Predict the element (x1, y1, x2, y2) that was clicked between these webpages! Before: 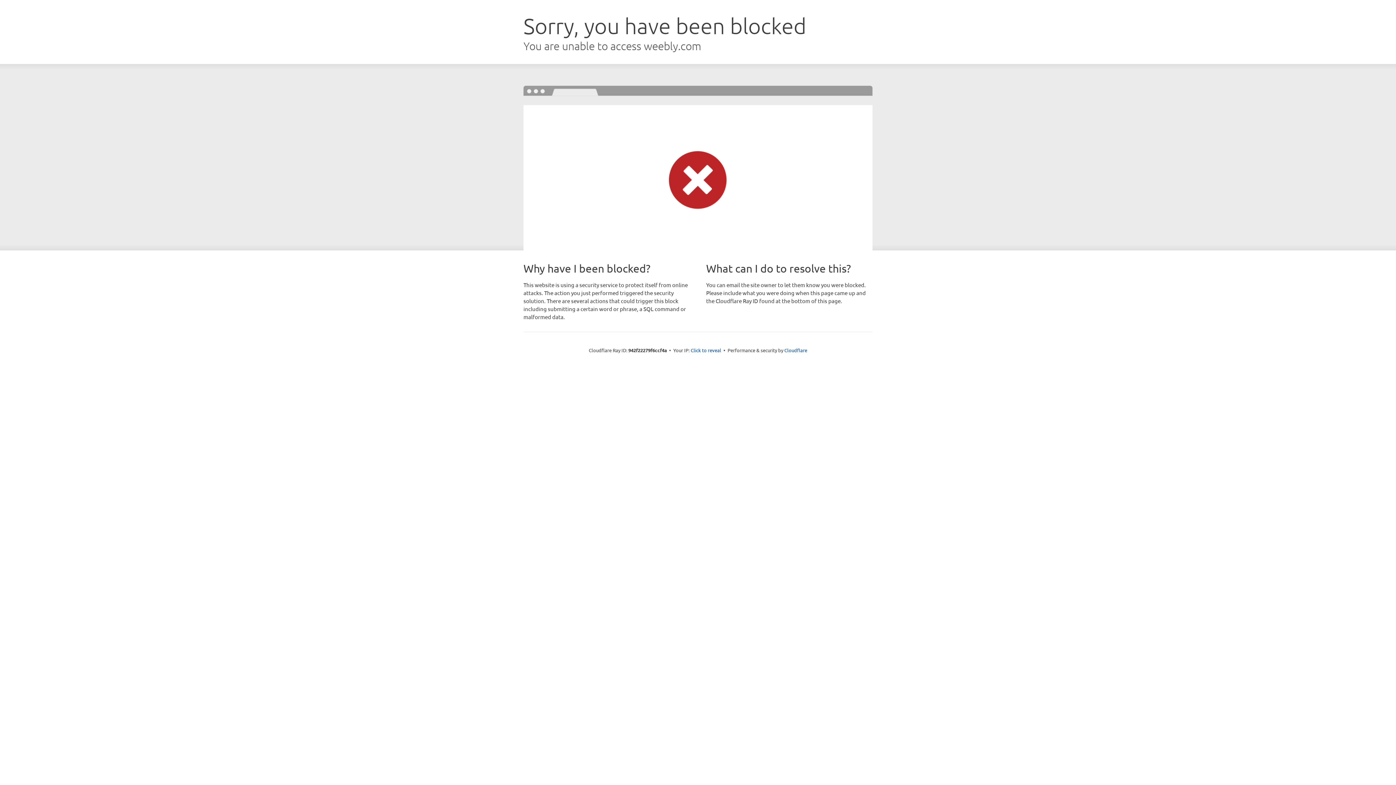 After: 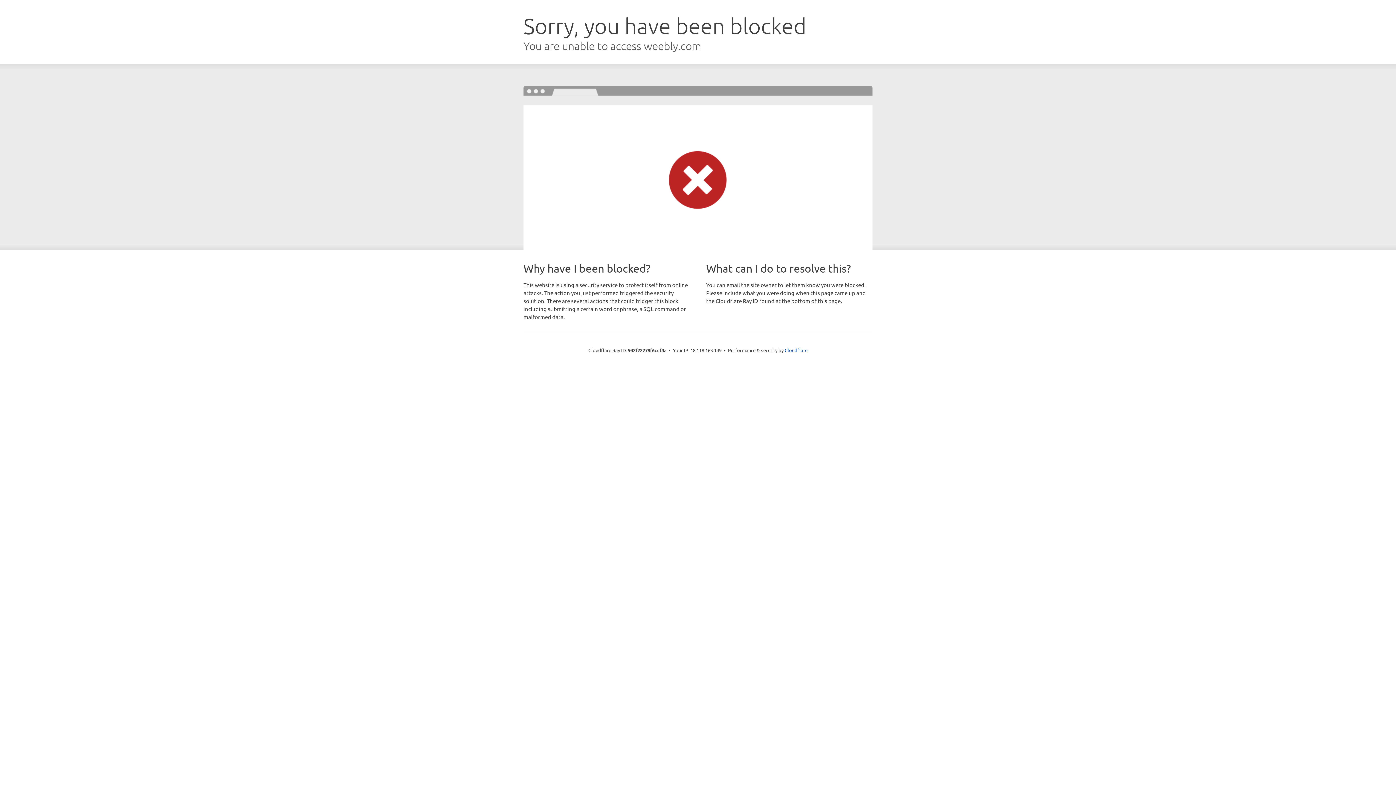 Action: bbox: (690, 346, 721, 353) label: Click to reveal